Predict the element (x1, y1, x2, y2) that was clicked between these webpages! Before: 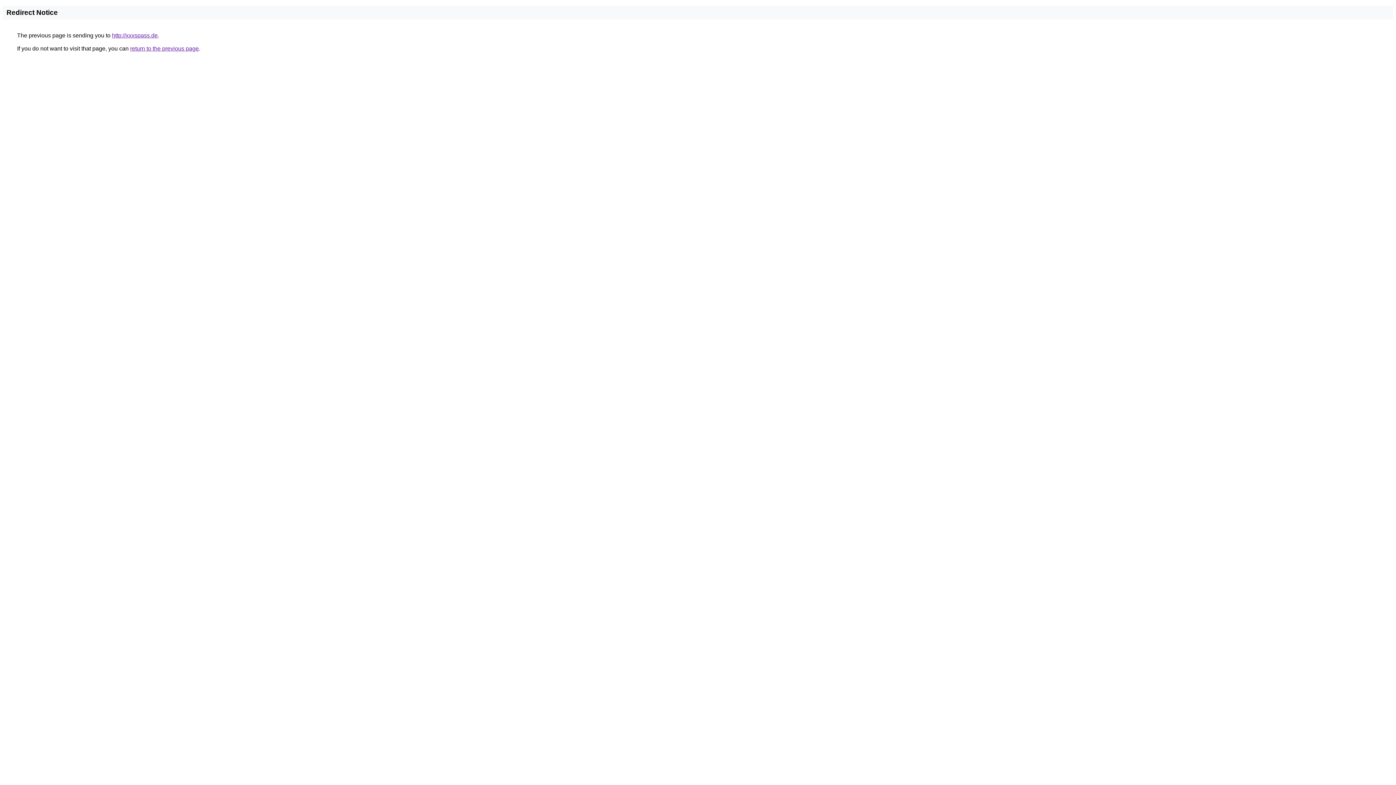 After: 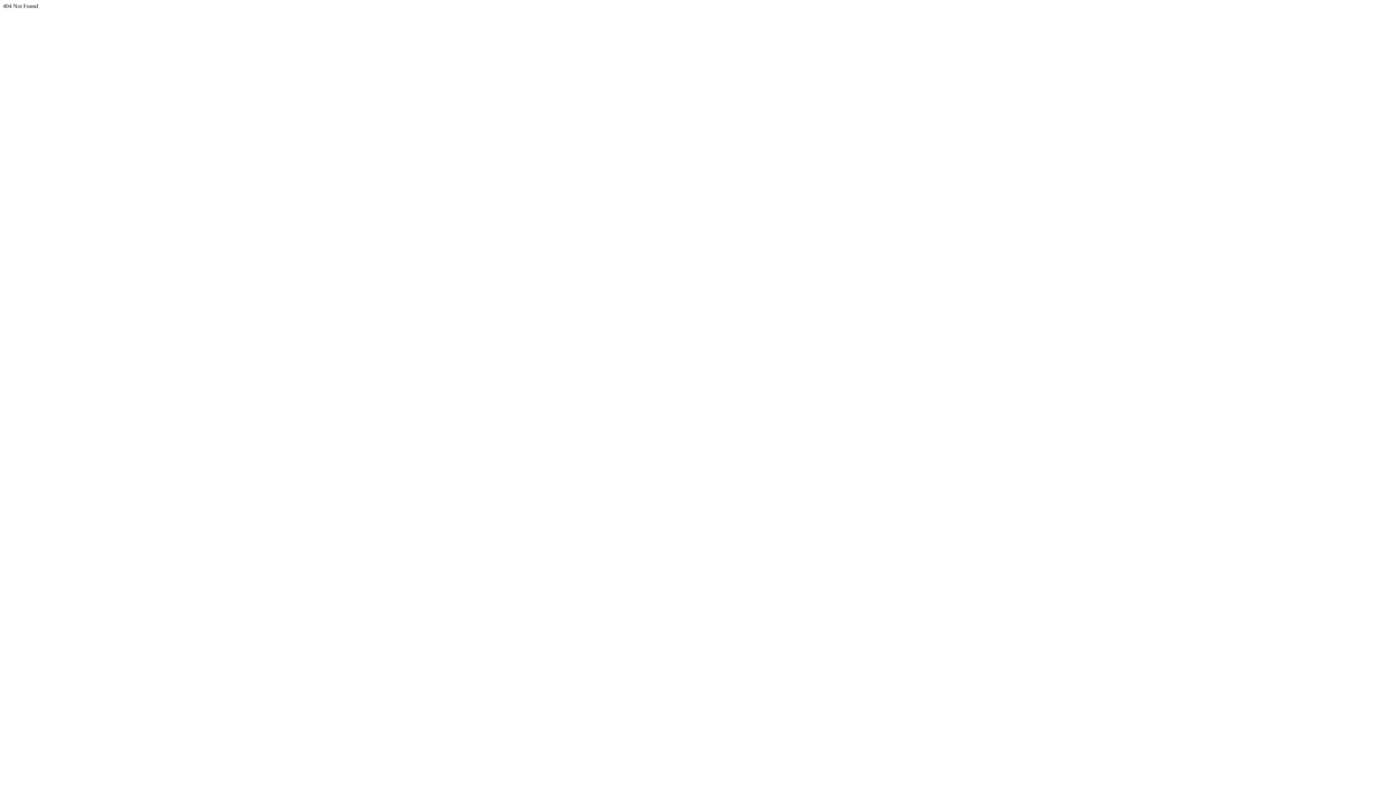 Action: label: http://xxxspass.de bbox: (112, 32, 157, 38)